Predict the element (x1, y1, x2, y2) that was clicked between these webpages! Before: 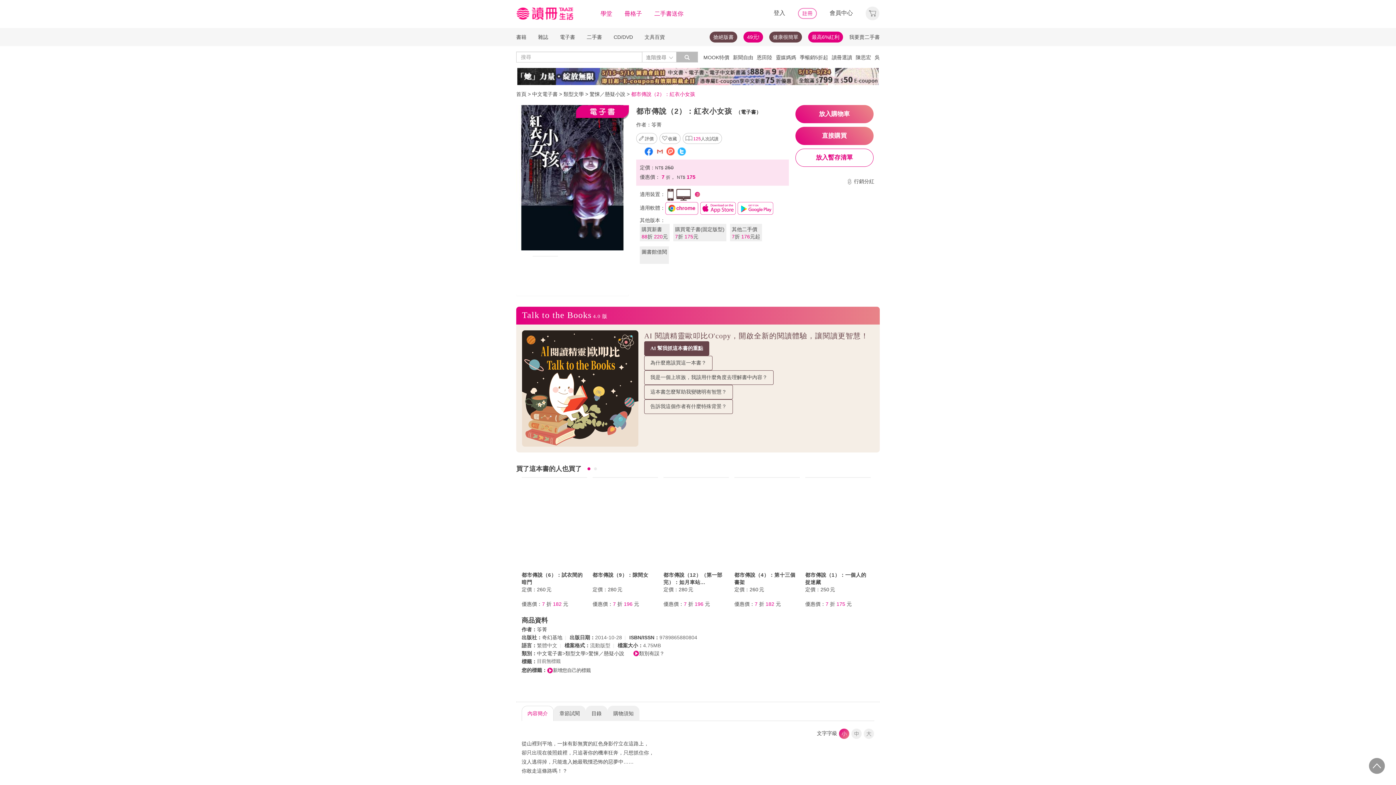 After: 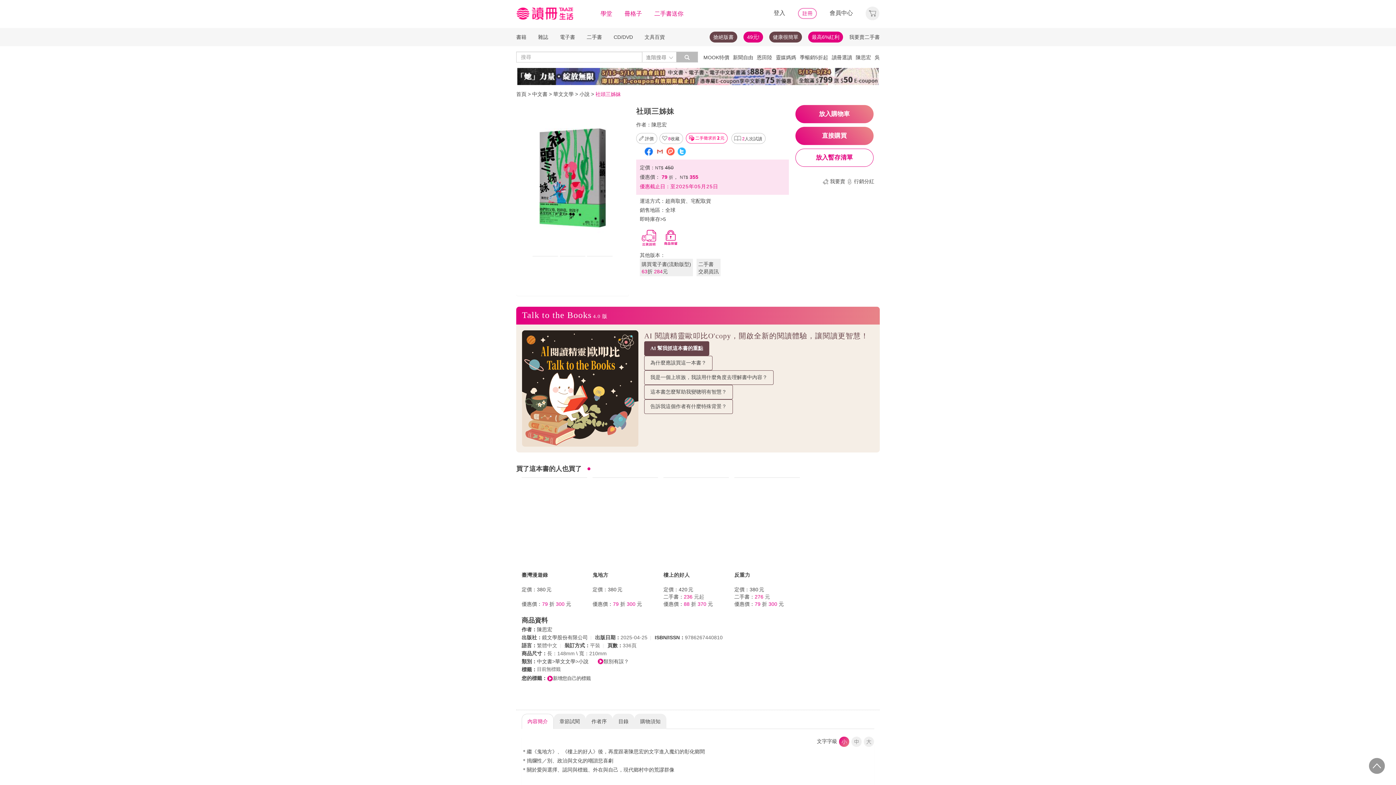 Action: label: 陳思宏 bbox: (856, 54, 871, 60)